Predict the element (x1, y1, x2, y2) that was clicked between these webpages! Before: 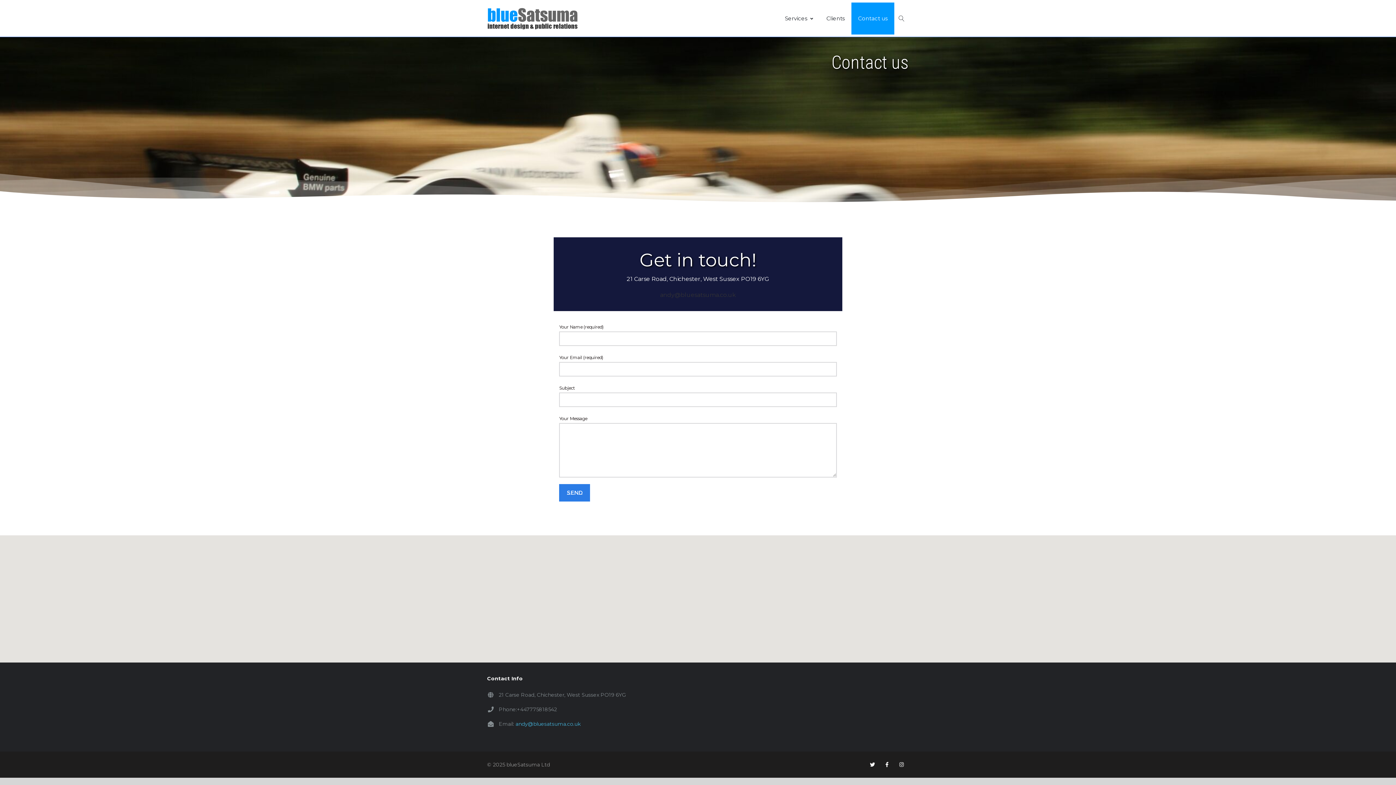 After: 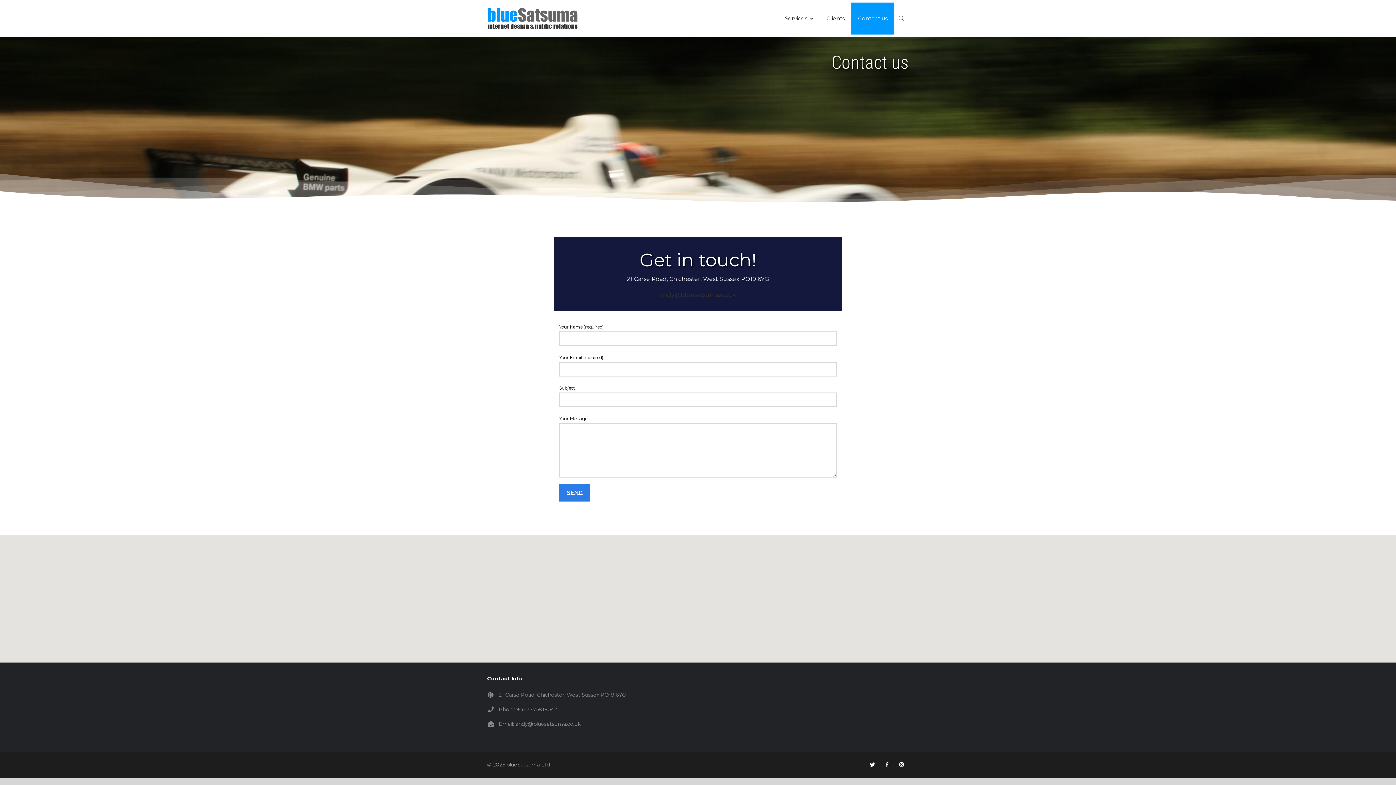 Action: label: andy@bluesatsuma.co.uk bbox: (515, 720, 580, 727)